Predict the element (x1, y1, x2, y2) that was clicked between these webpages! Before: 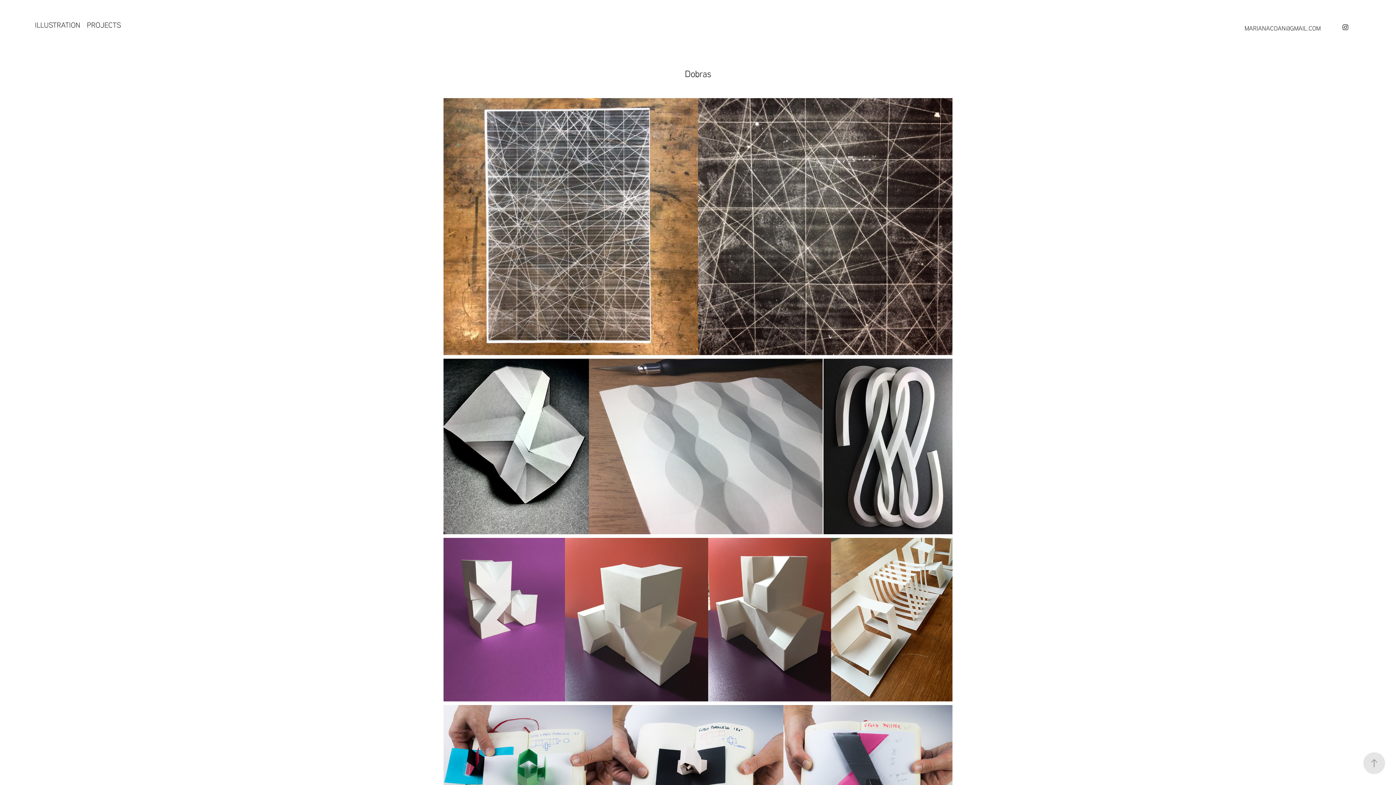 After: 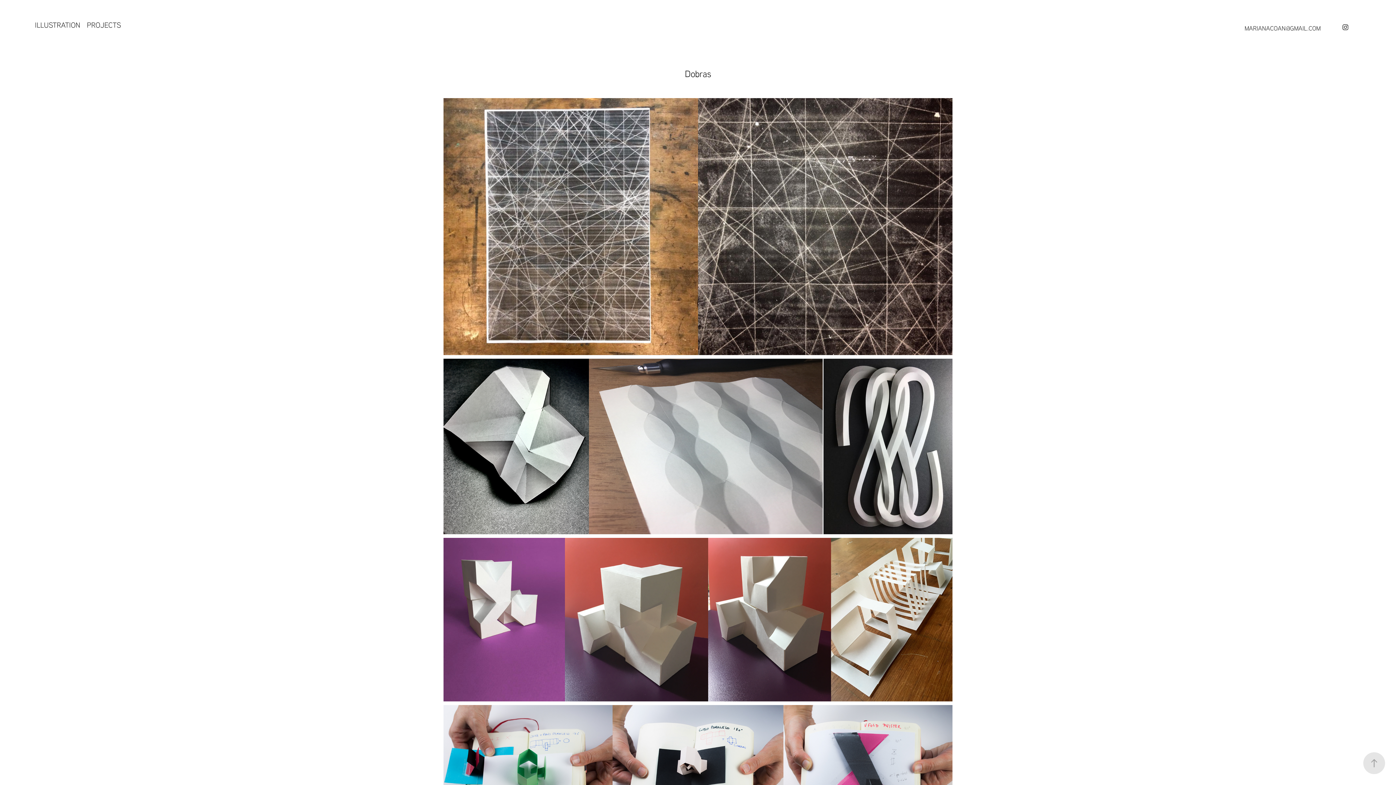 Action: bbox: (1340, 21, 1351, 32)